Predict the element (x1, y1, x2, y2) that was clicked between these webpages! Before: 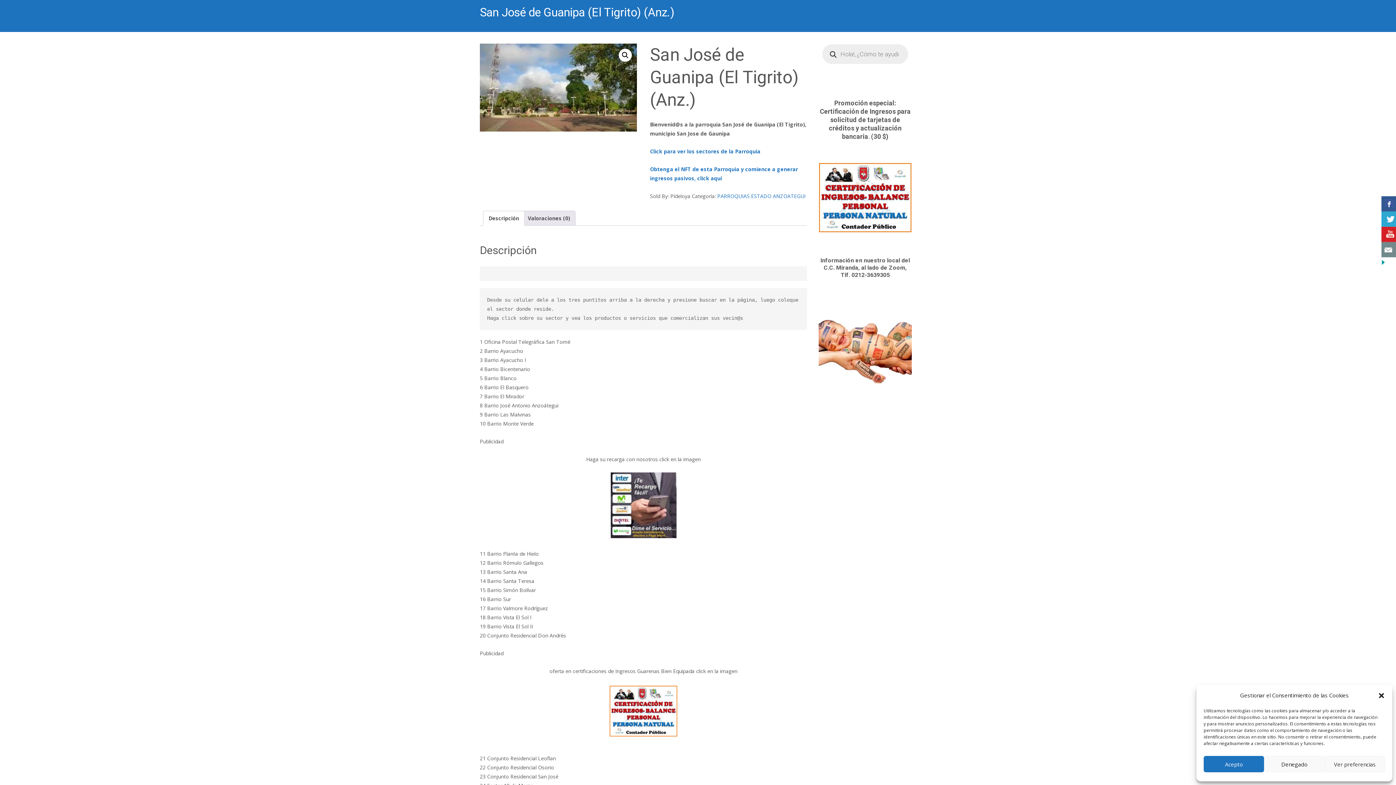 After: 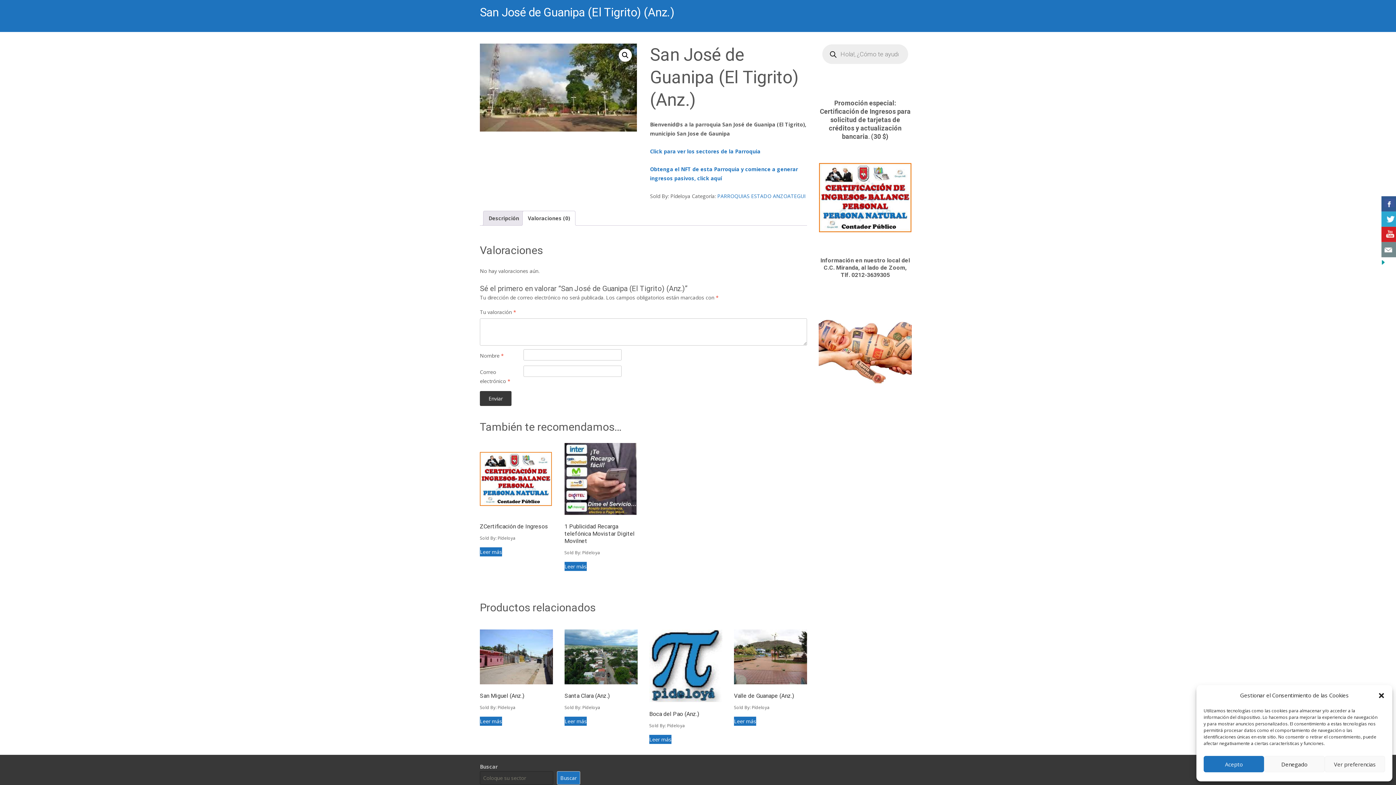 Action: bbox: (528, 211, 570, 225) label: Valoraciones (0)